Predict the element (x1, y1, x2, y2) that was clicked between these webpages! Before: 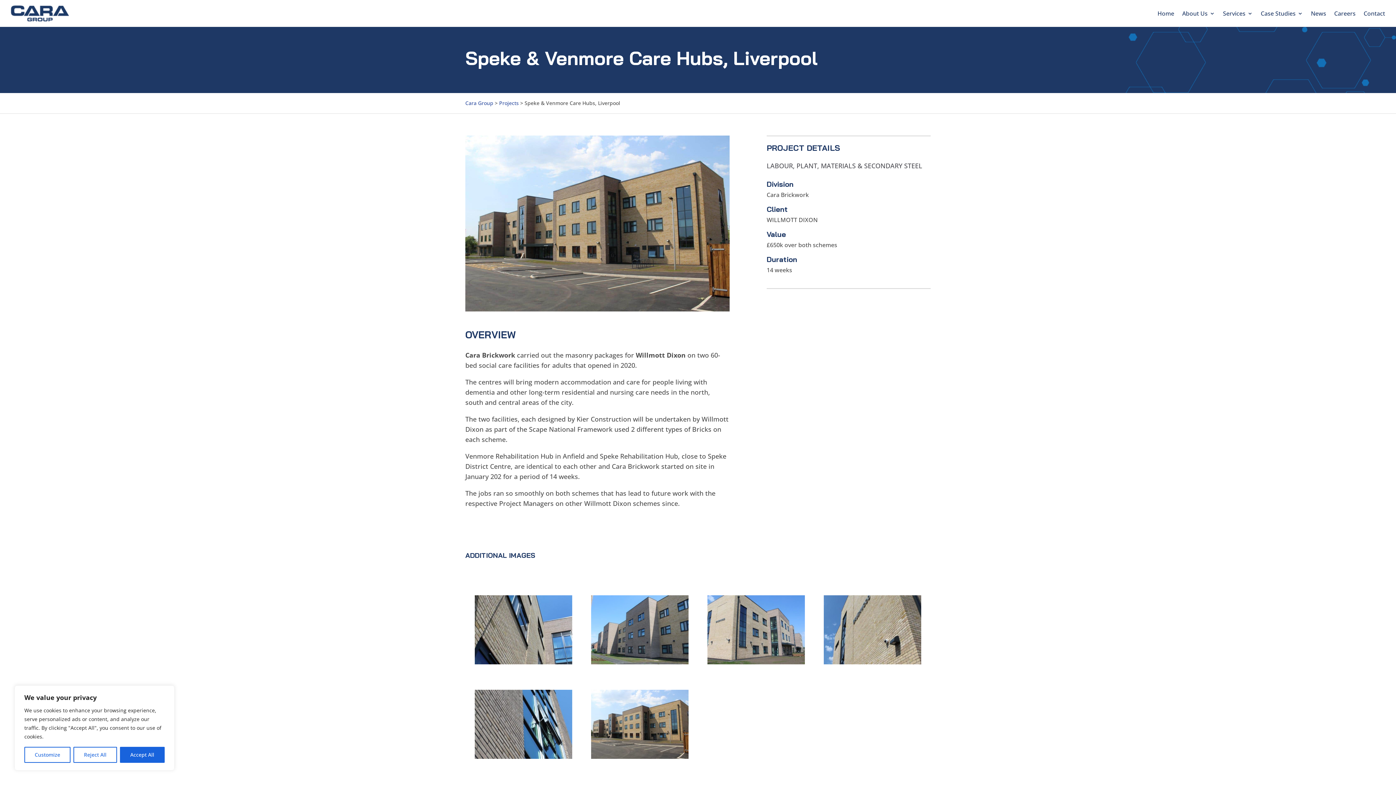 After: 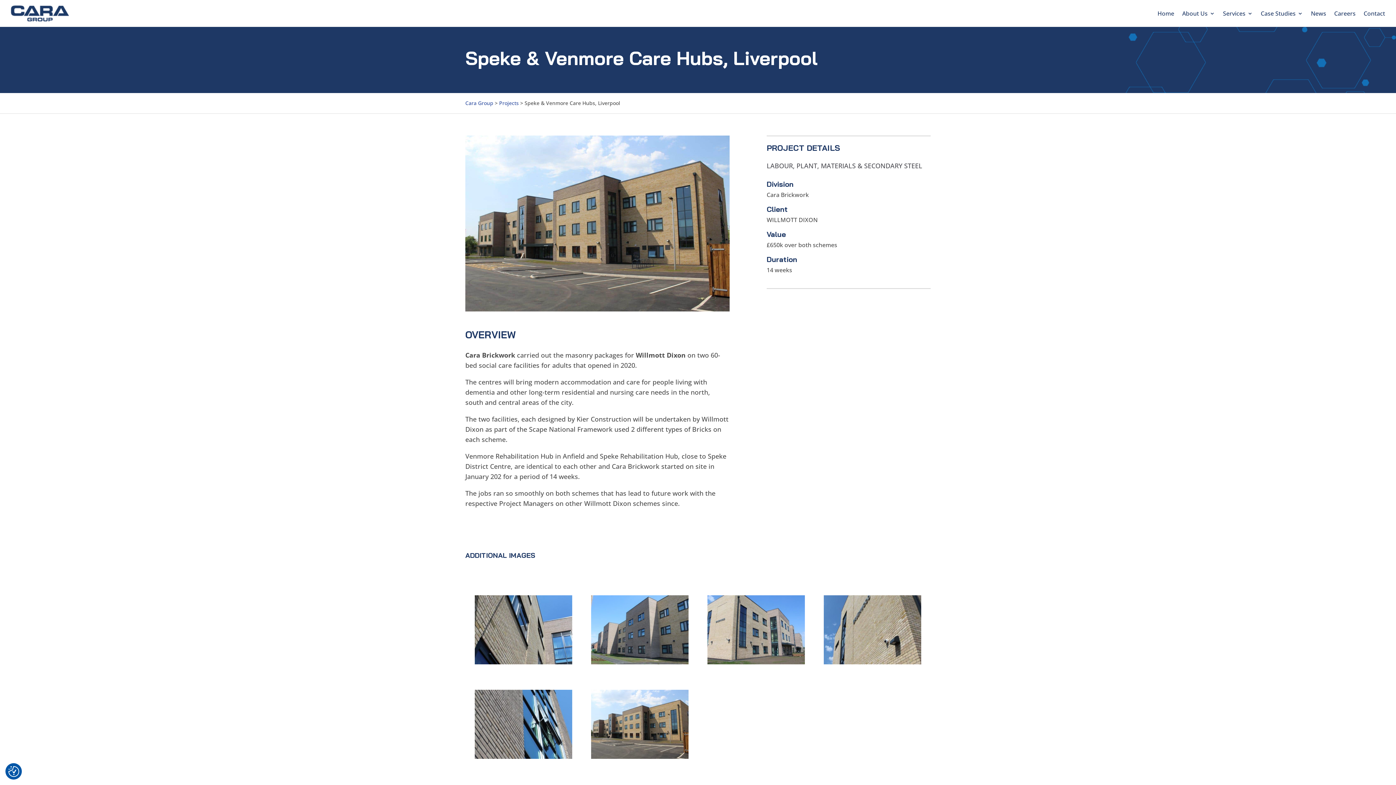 Action: bbox: (119, 747, 164, 763) label: Accept All